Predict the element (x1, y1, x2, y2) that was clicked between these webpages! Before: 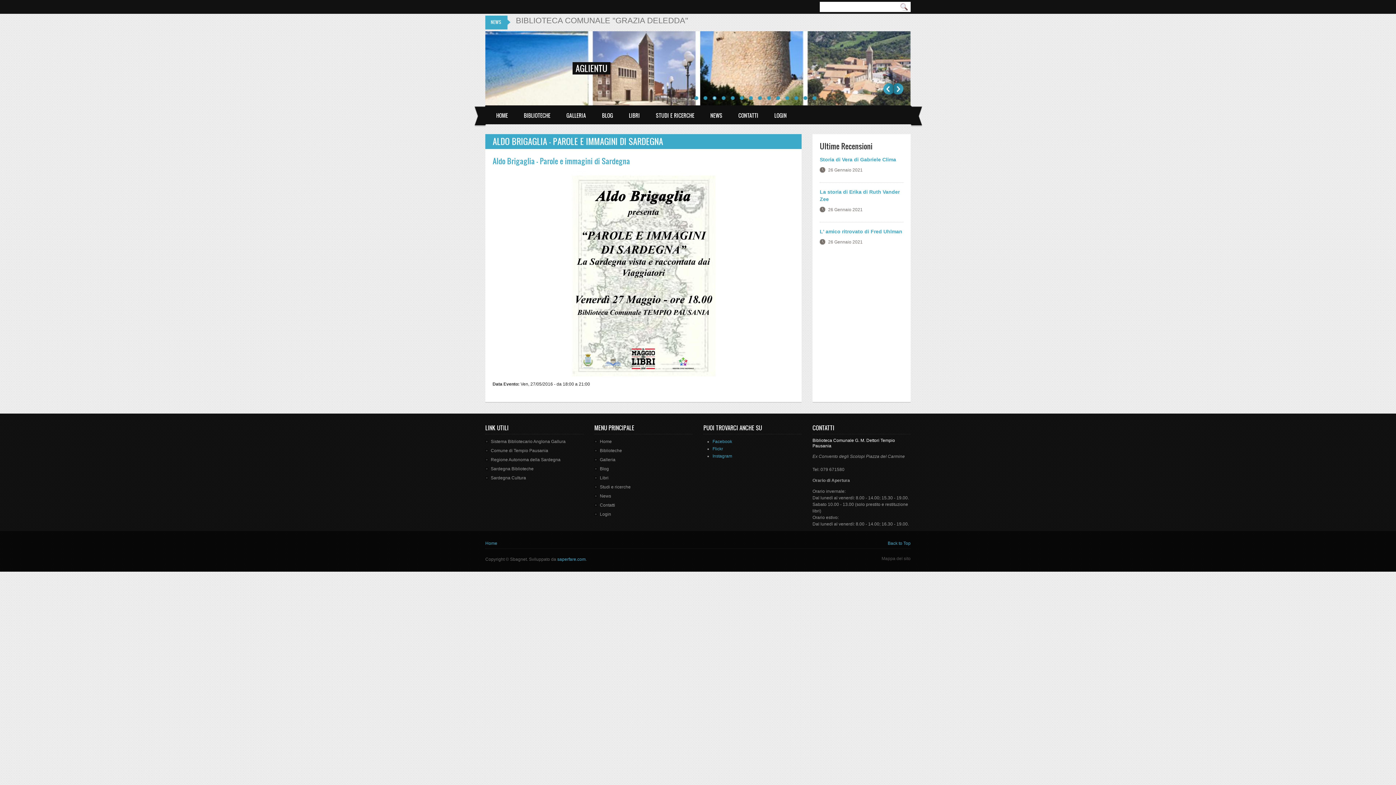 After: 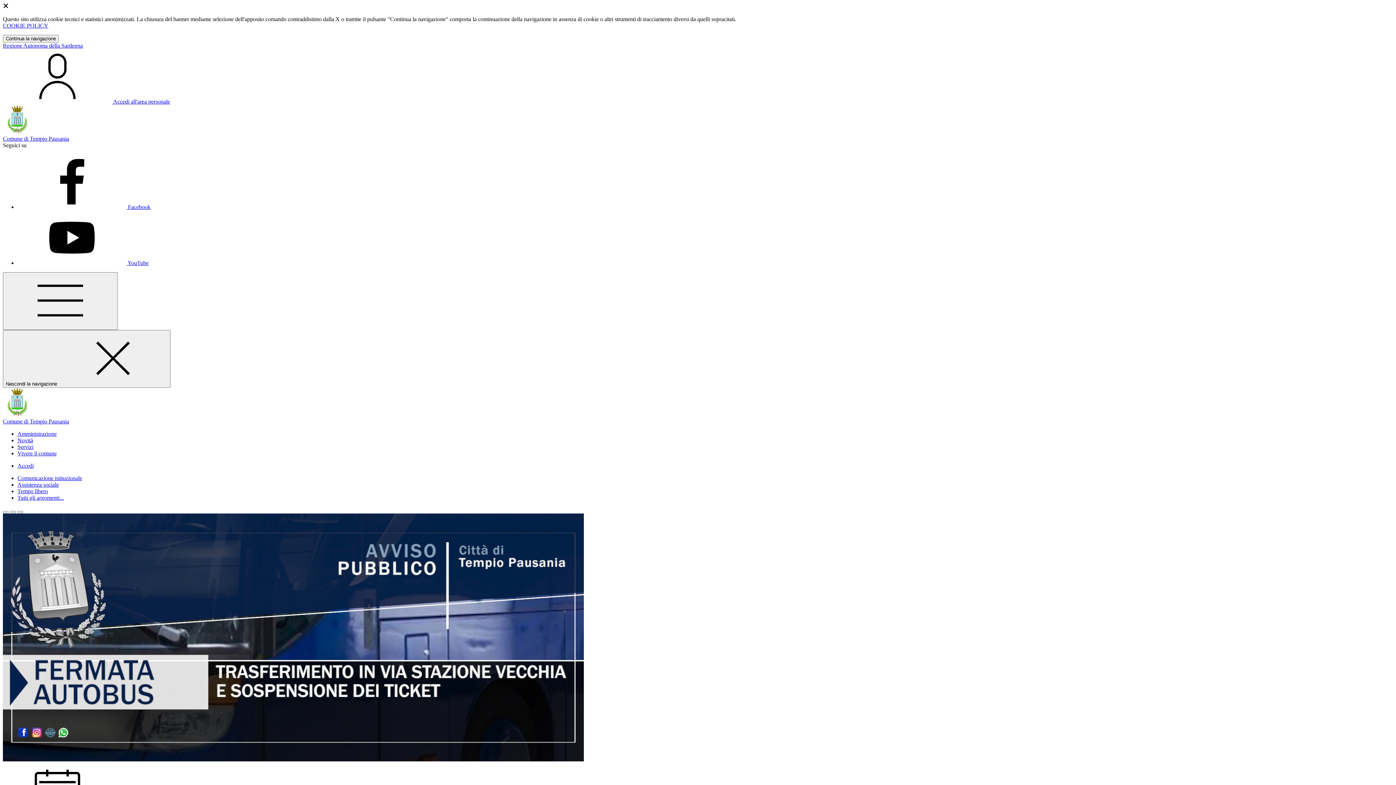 Action: label: Comune di Tempio Pausania bbox: (490, 448, 548, 453)